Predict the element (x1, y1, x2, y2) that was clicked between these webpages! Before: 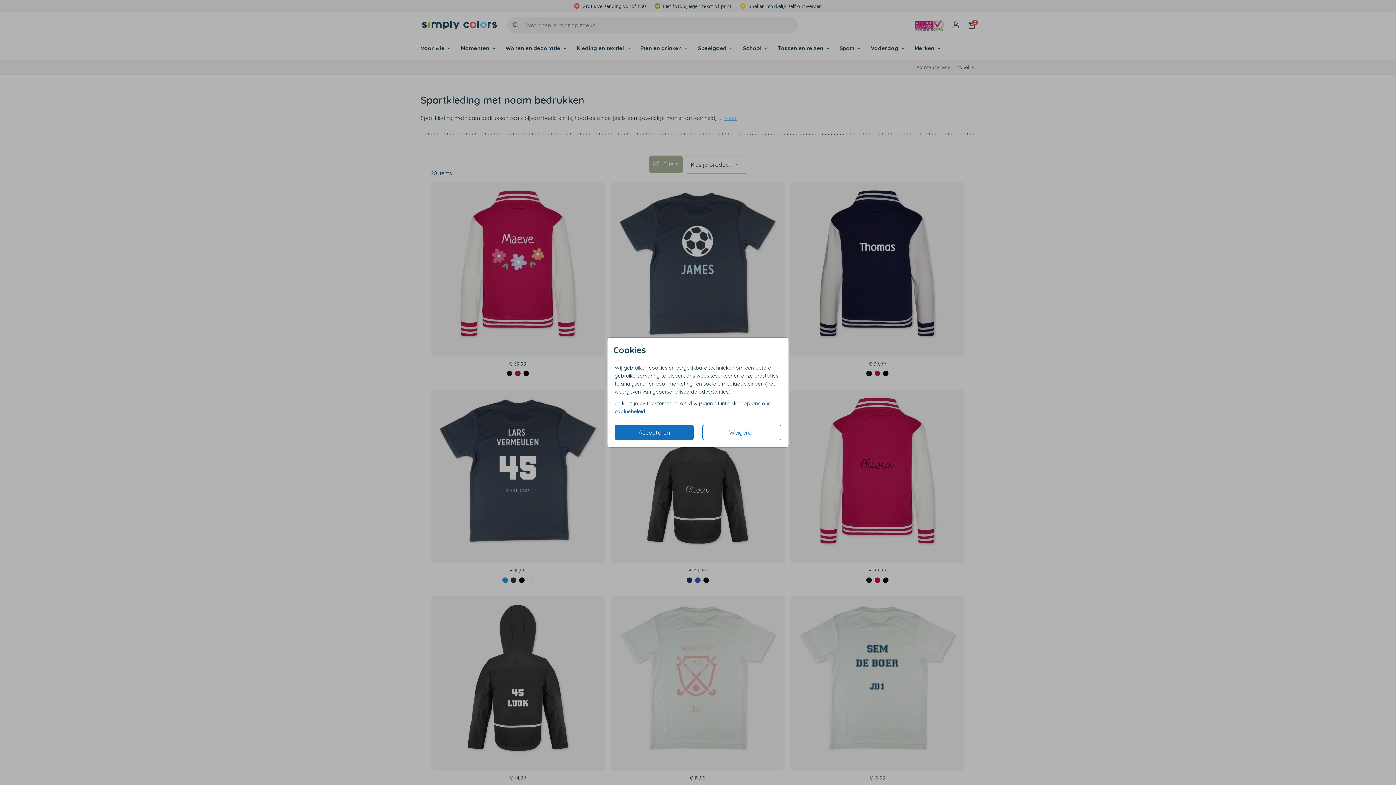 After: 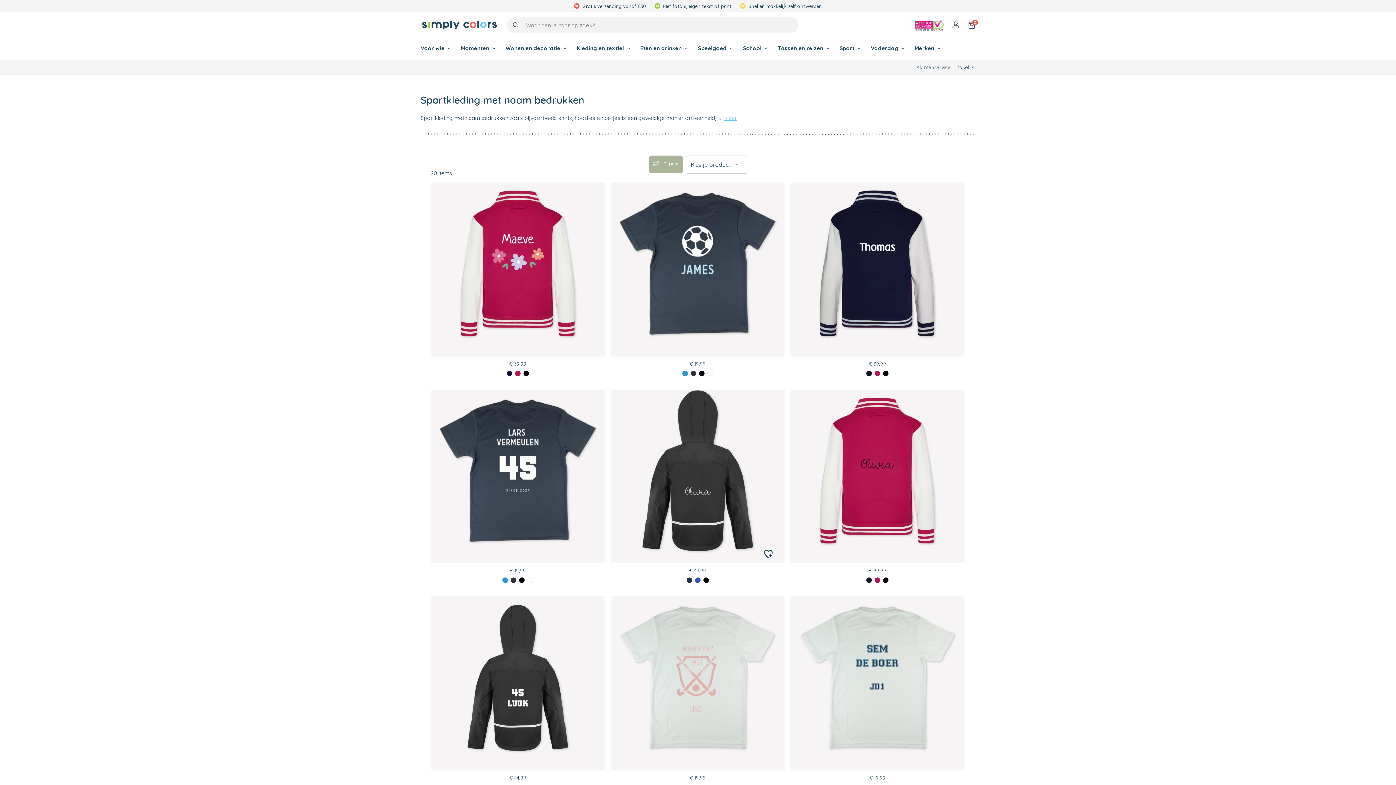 Action: label: Accepteren bbox: (614, 425, 693, 440)